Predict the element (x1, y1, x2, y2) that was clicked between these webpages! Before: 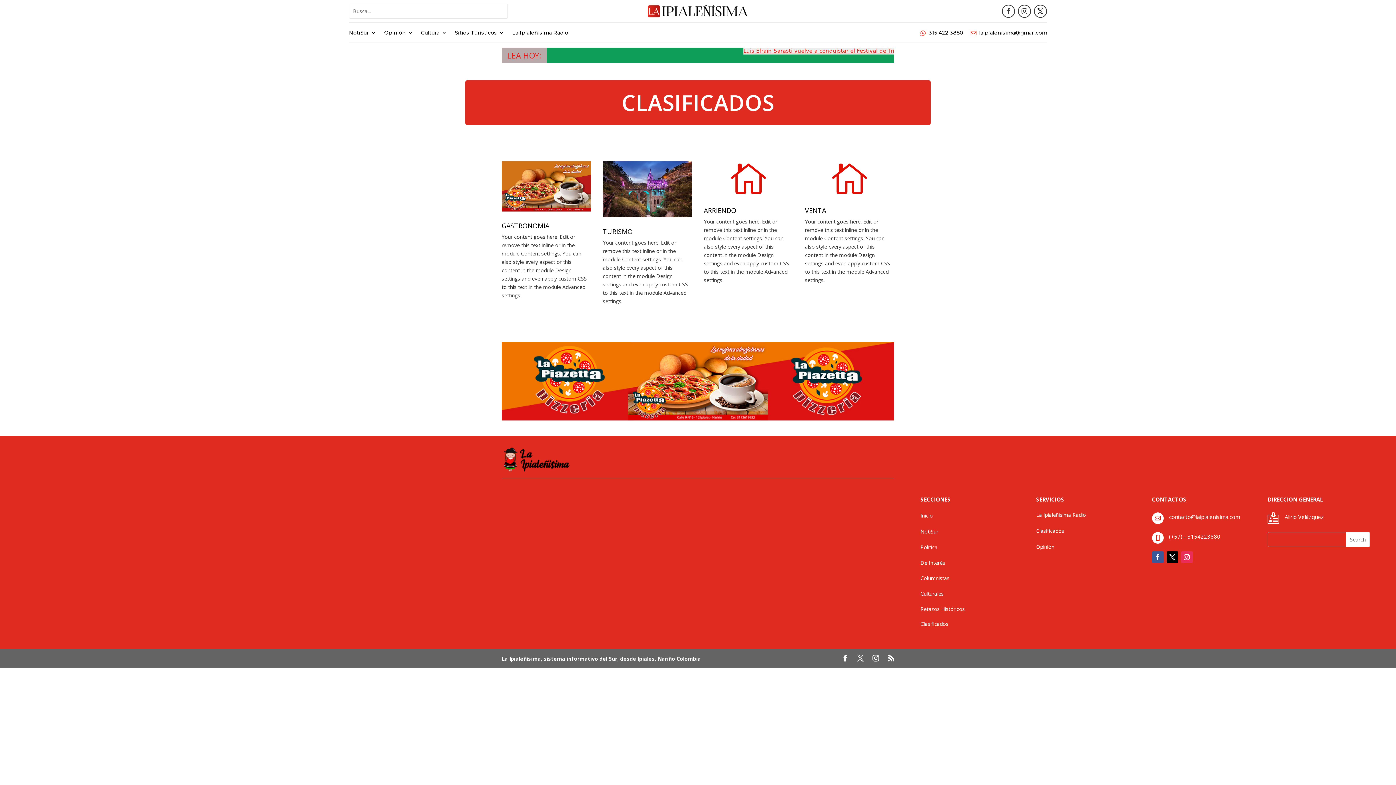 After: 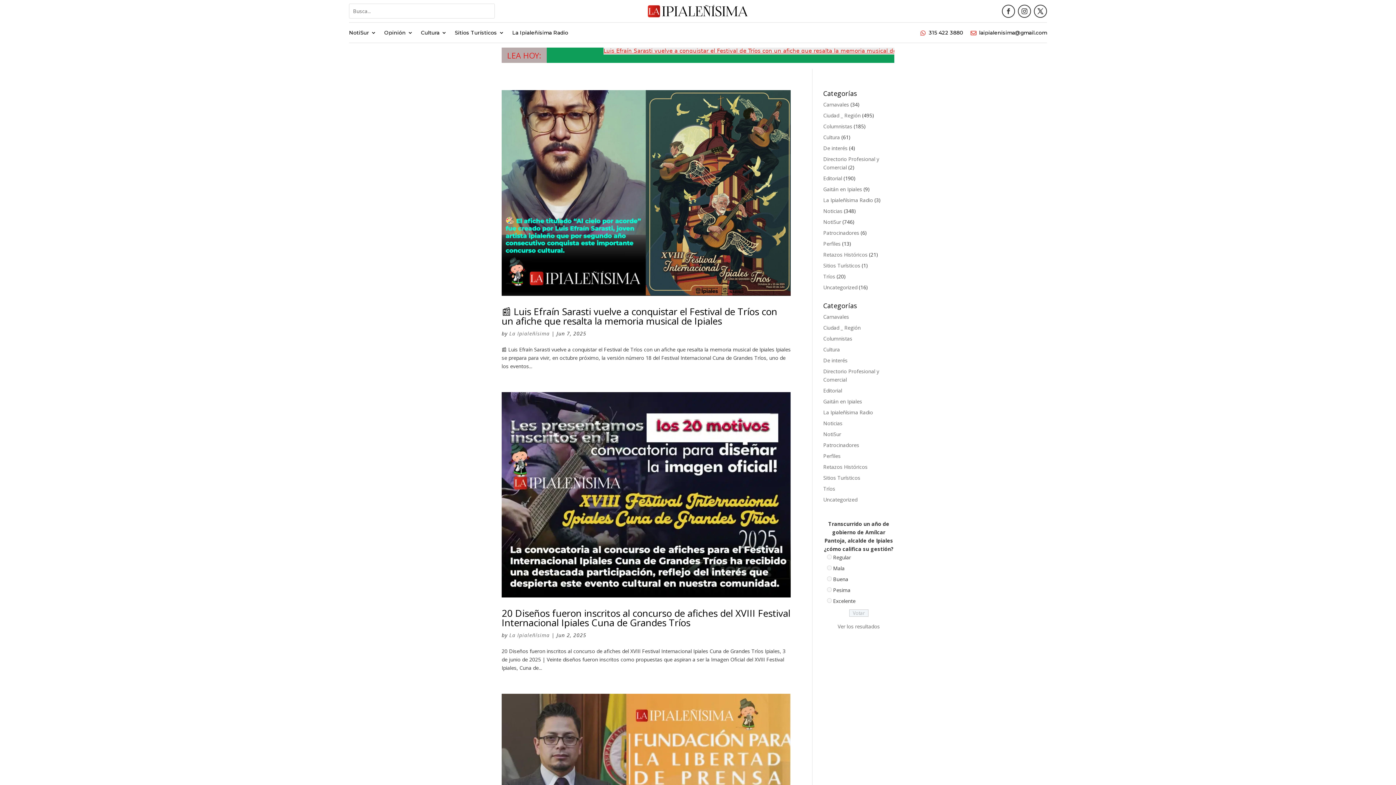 Action: bbox: (349, 30, 376, 42) label: NotiSur